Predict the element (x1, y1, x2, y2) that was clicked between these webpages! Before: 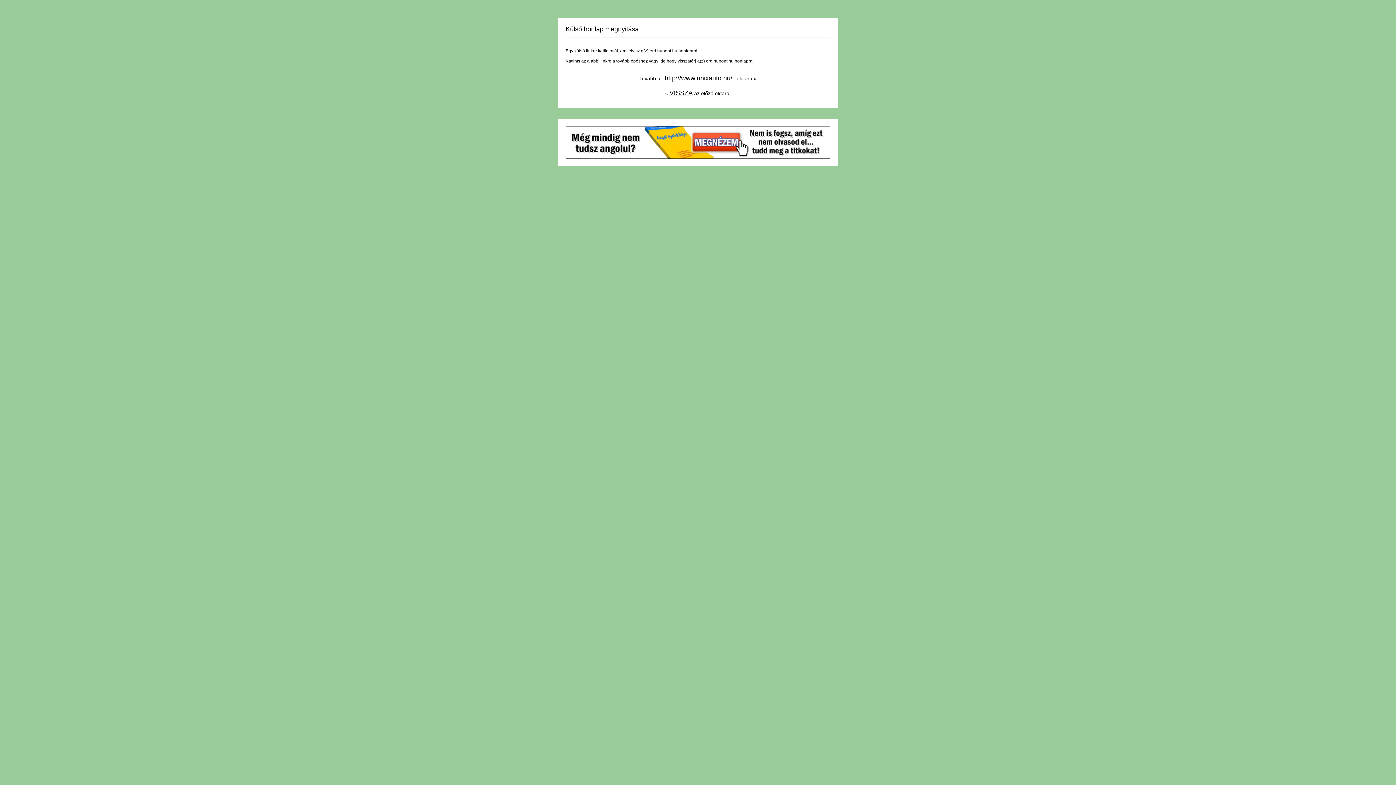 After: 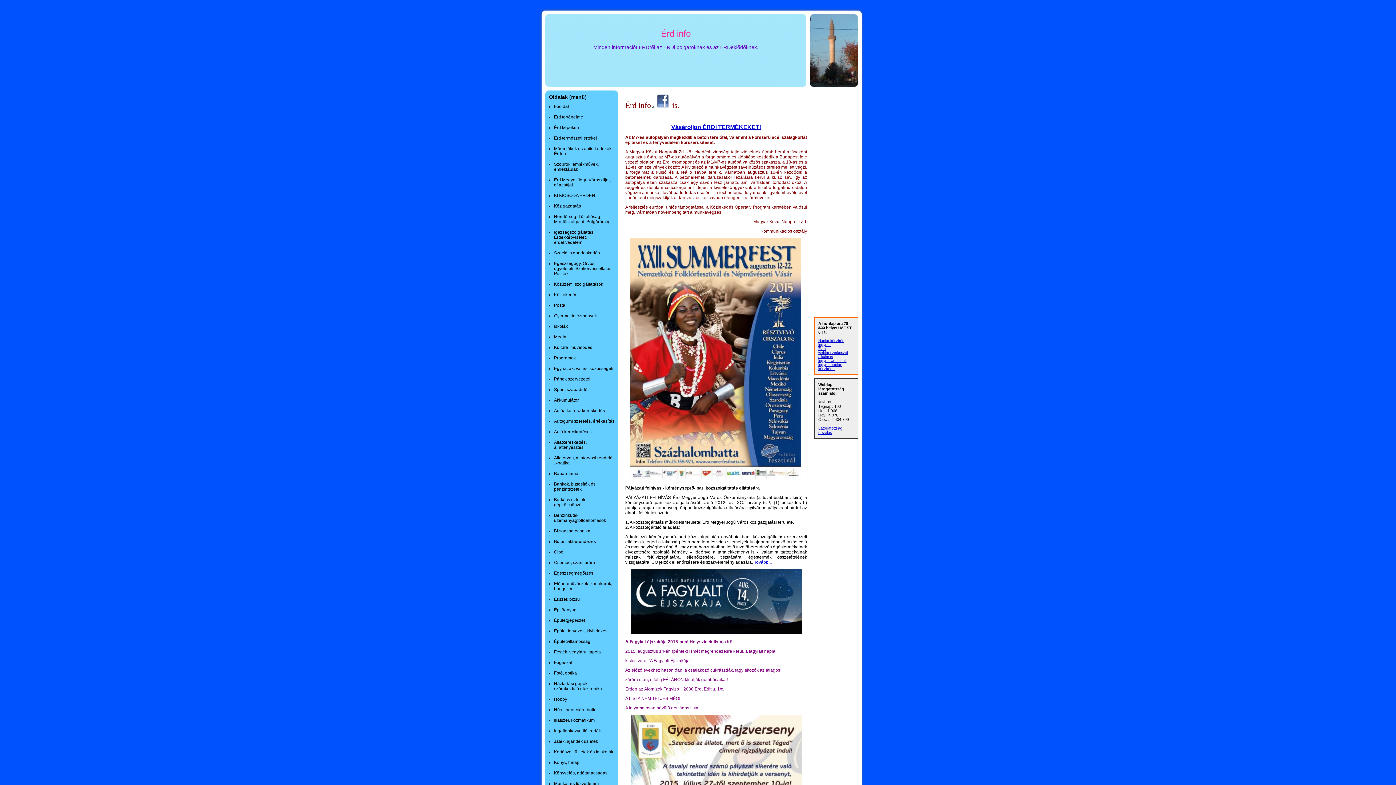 Action: label: VISSZA bbox: (669, 89, 692, 96)